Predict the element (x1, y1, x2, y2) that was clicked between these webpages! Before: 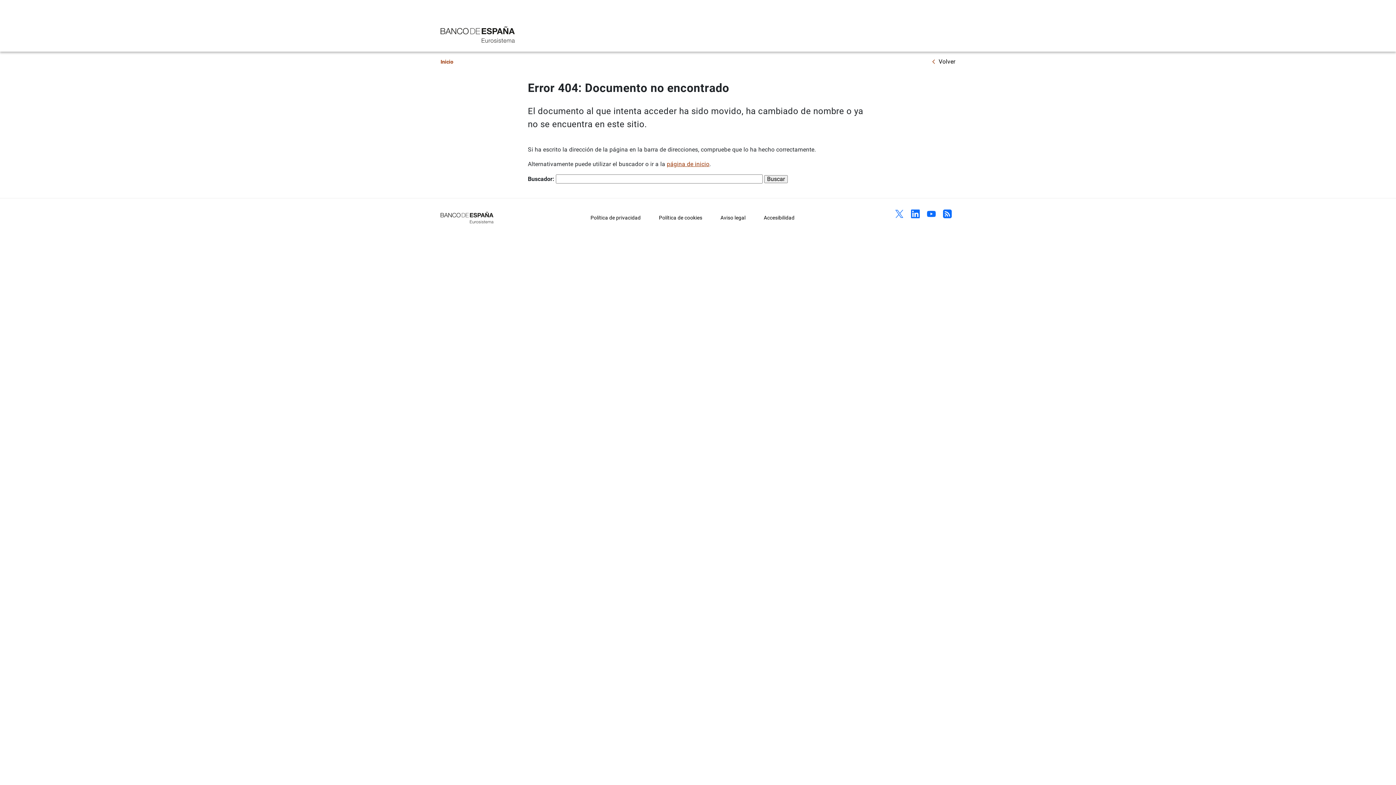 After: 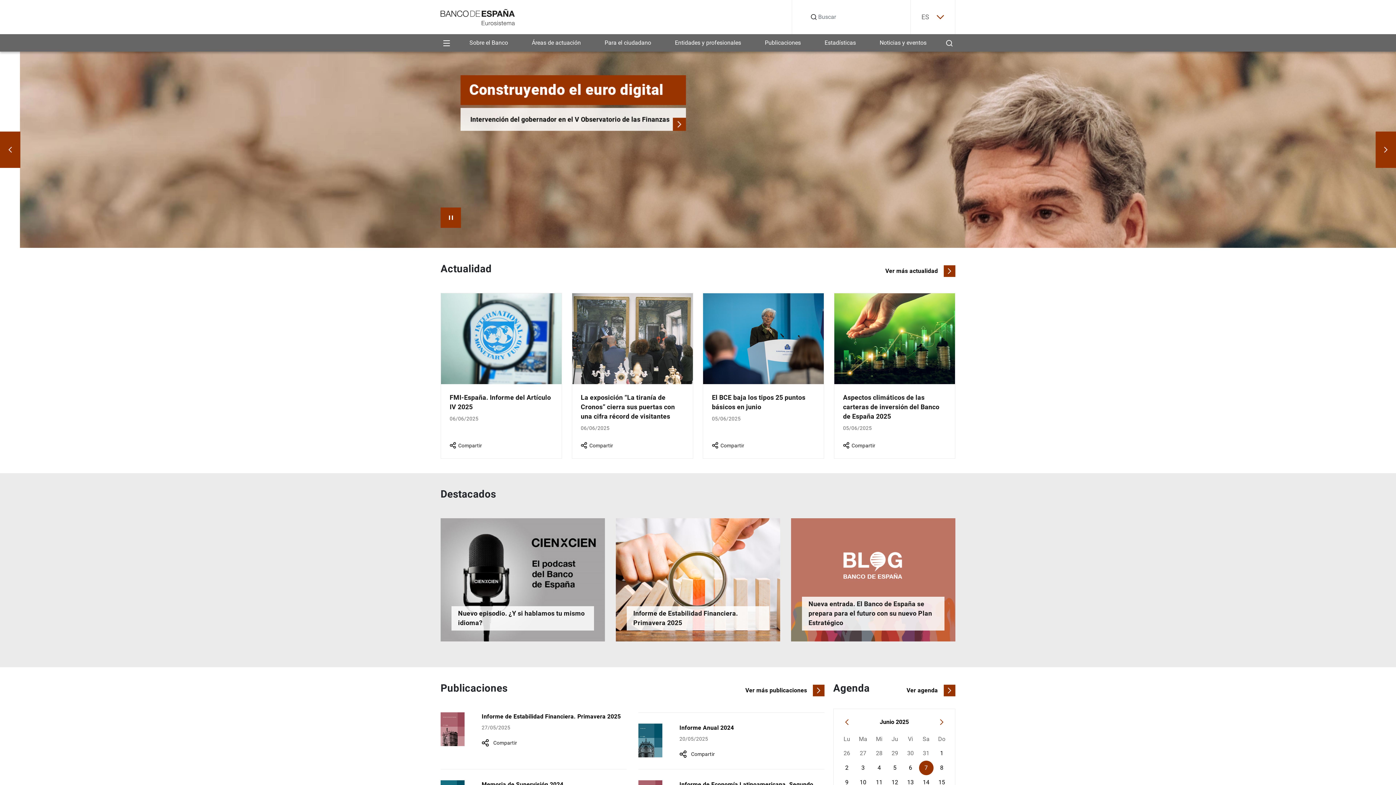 Action: bbox: (440, 30, 515, 37)